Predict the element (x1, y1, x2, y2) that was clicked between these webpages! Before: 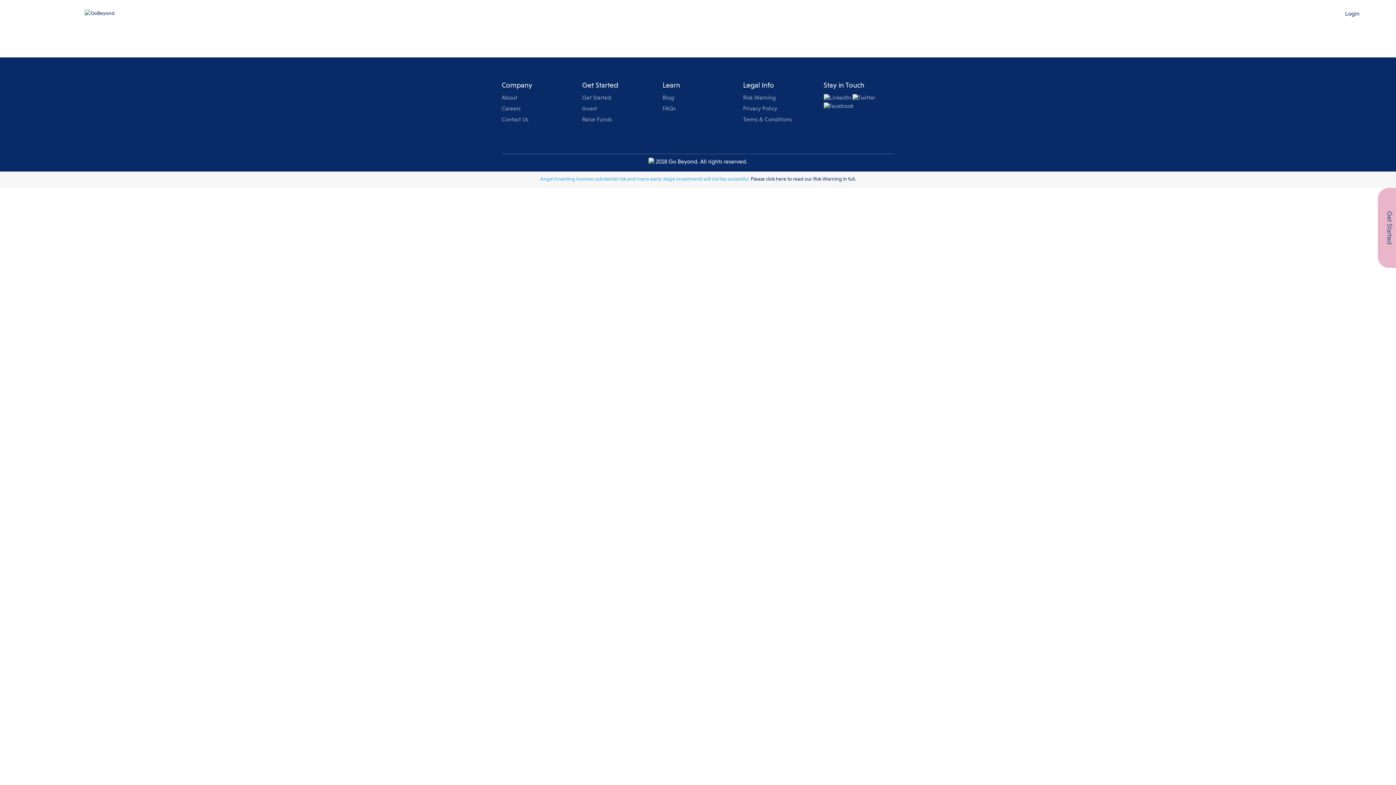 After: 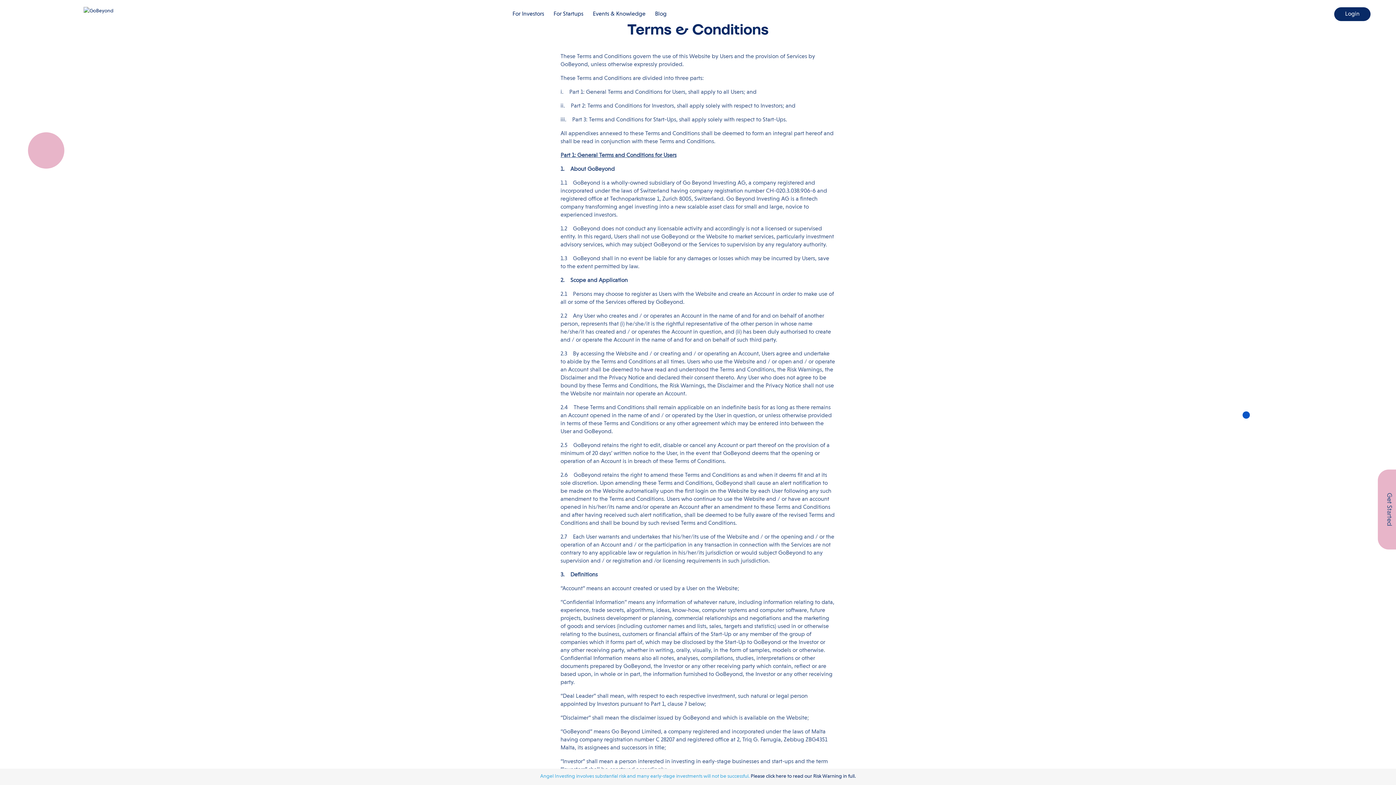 Action: bbox: (743, 117, 792, 122) label: Terms & Conditions